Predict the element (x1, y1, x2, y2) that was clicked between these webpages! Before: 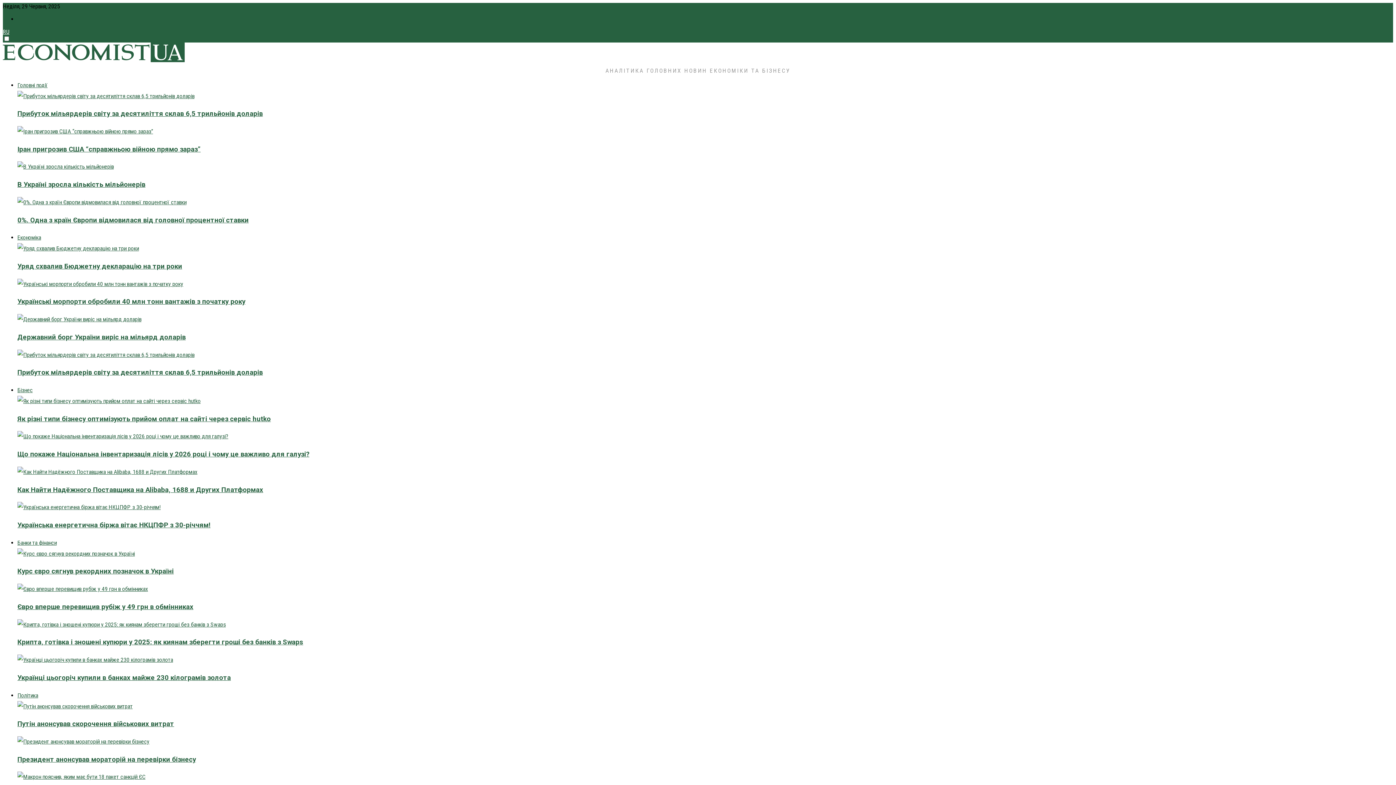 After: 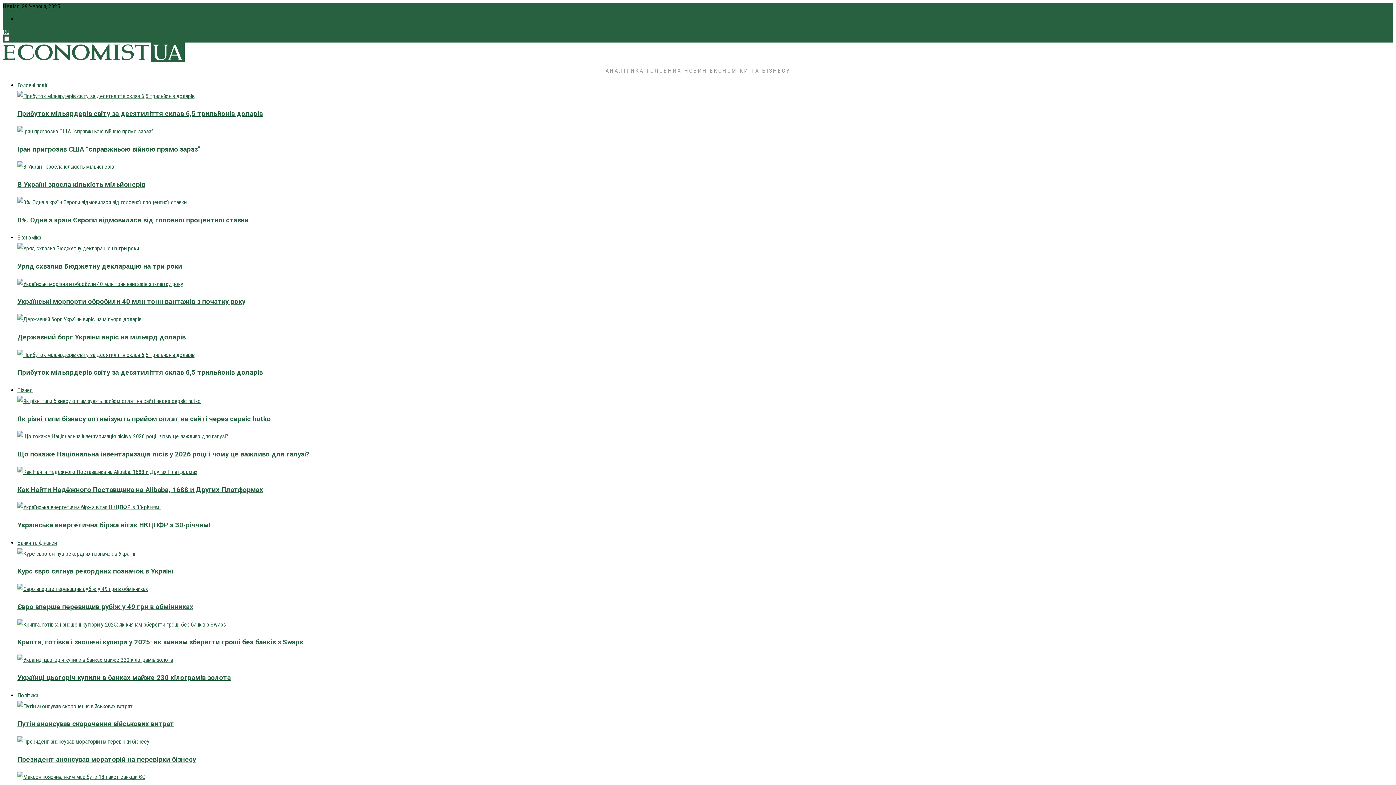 Action: bbox: (17, 333, 185, 341) label: Державний борг України виріс на мільярд доларів